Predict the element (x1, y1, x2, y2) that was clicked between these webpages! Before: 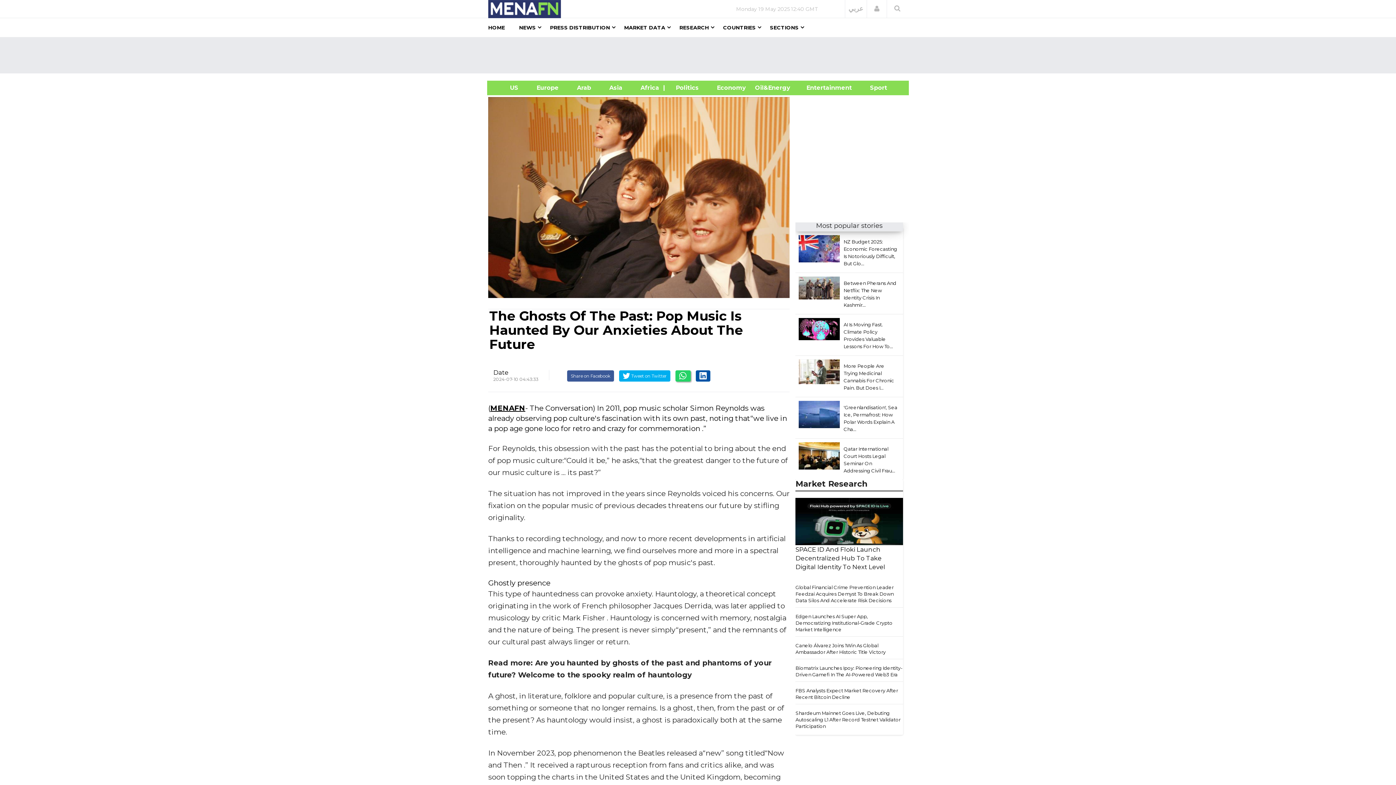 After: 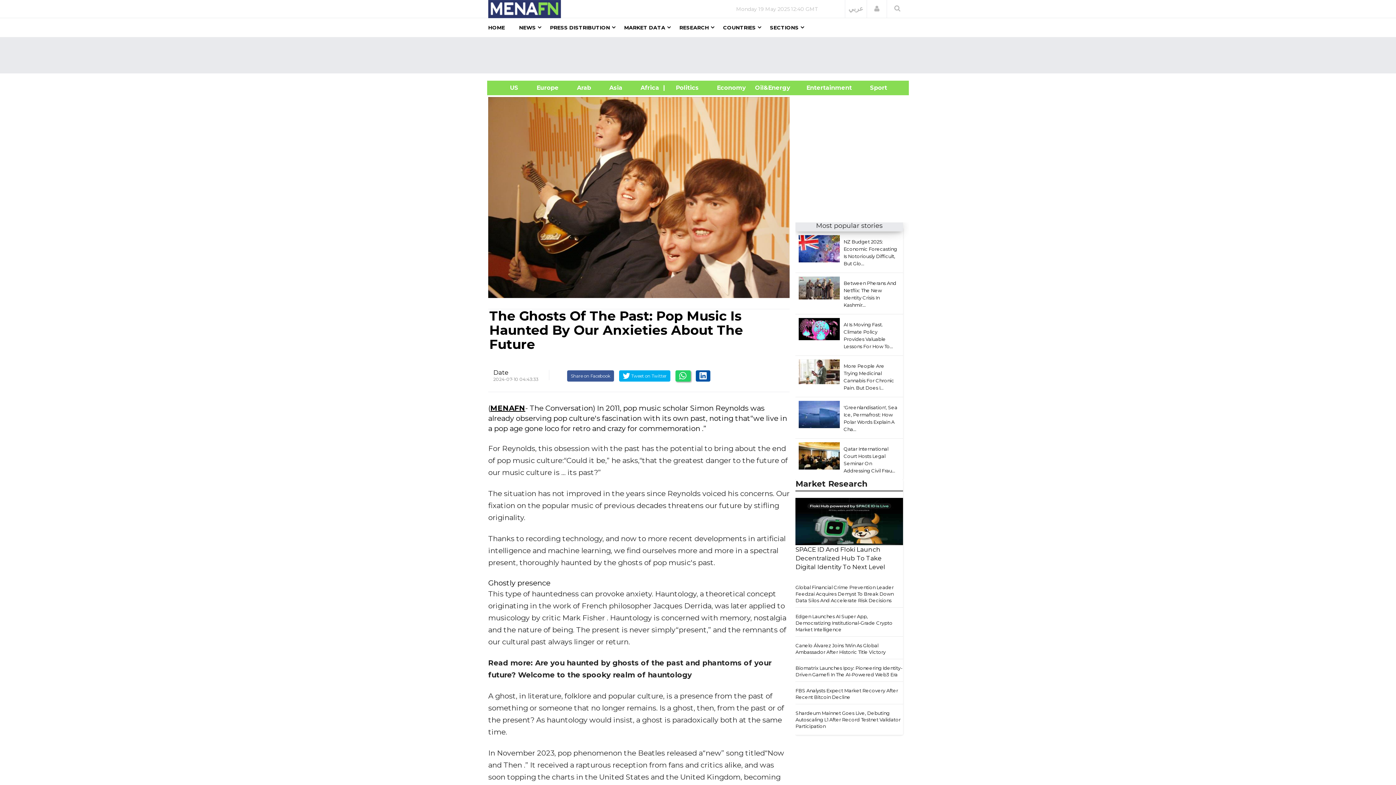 Action: bbox: (675, 370, 690, 381)